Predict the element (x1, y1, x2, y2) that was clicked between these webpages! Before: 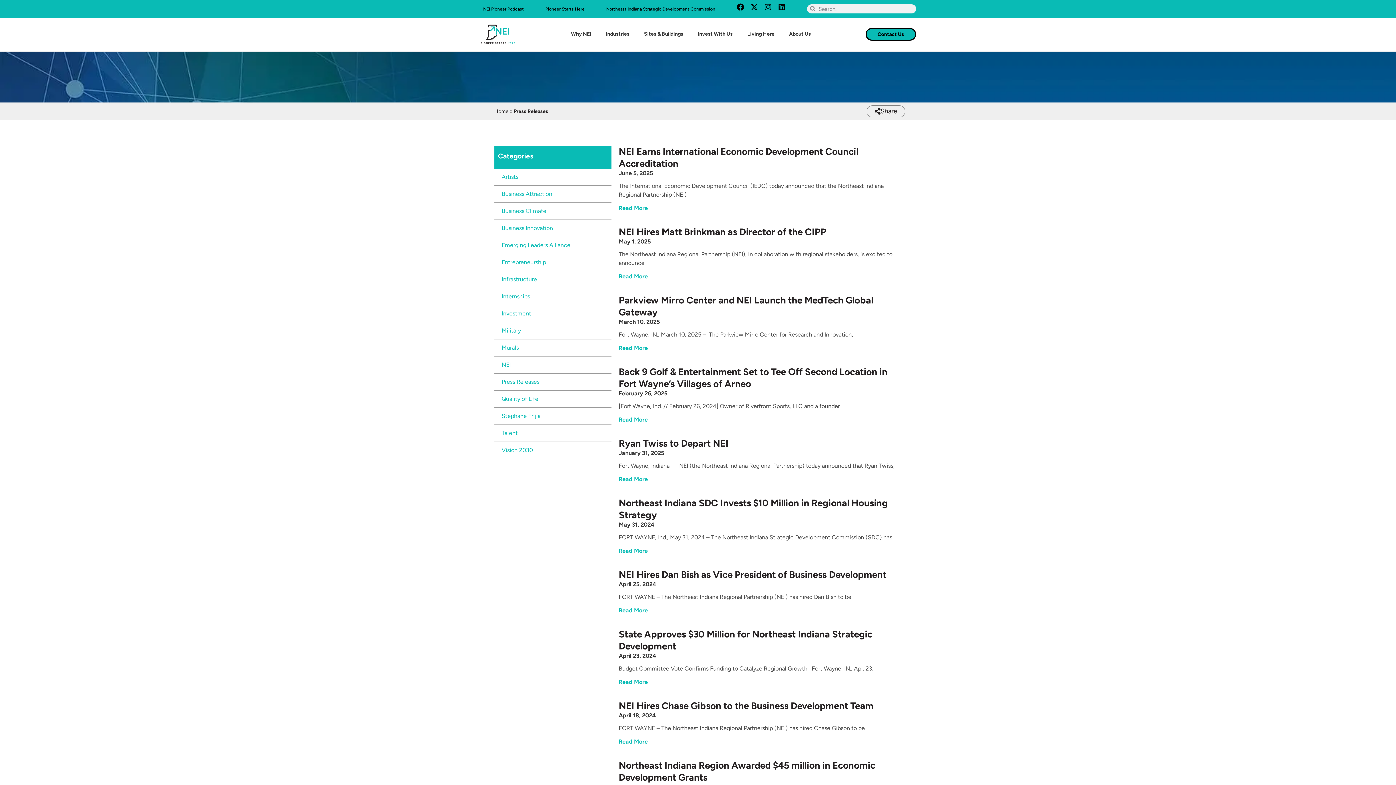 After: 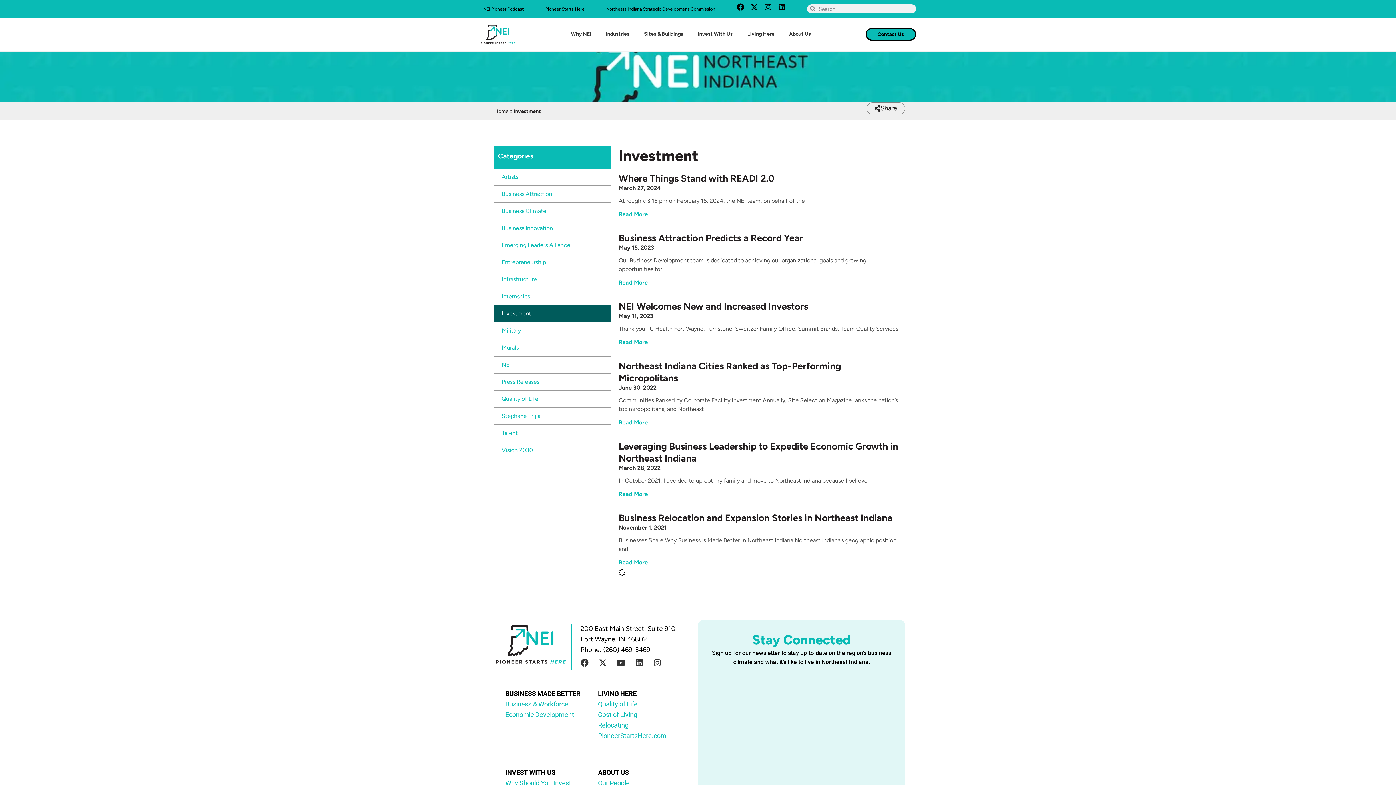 Action: bbox: (494, 305, 611, 322) label: Investment